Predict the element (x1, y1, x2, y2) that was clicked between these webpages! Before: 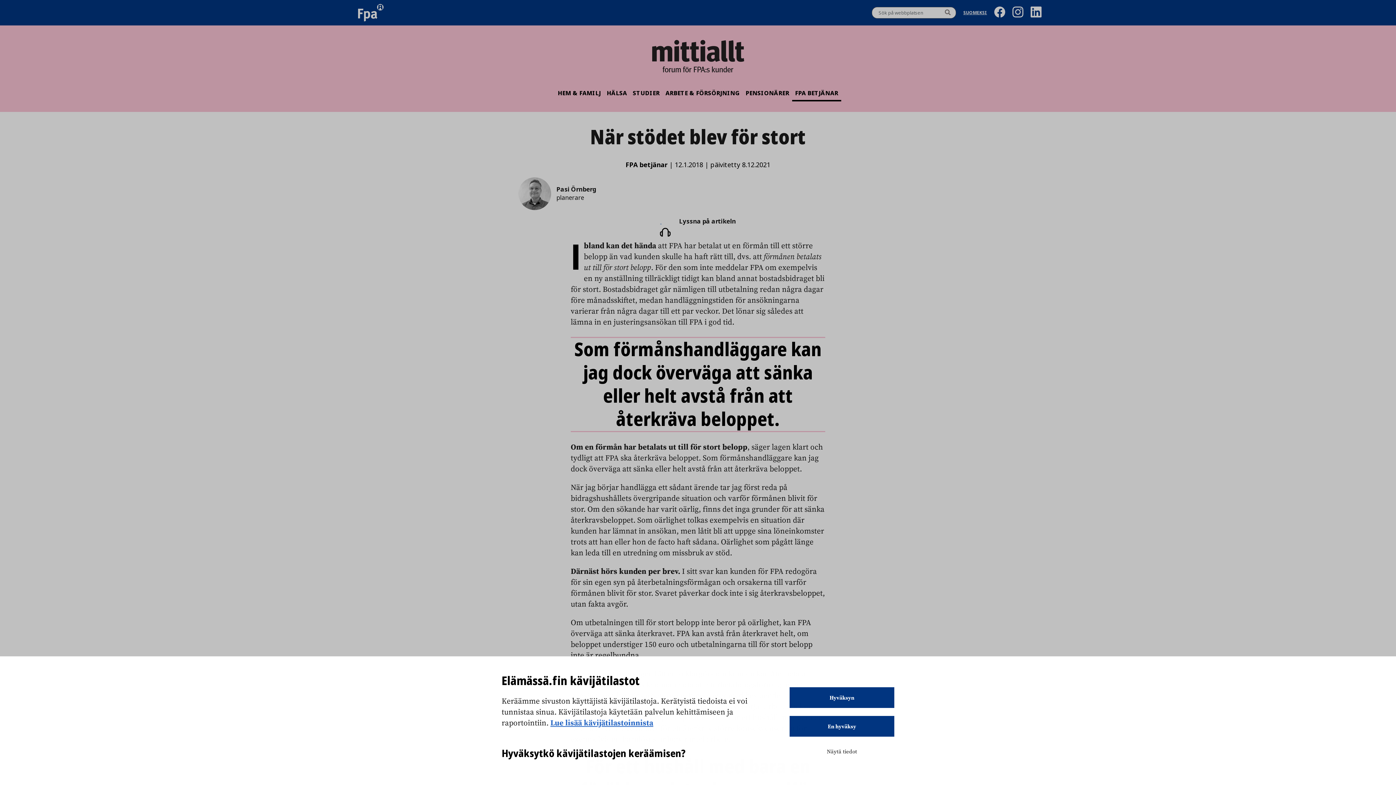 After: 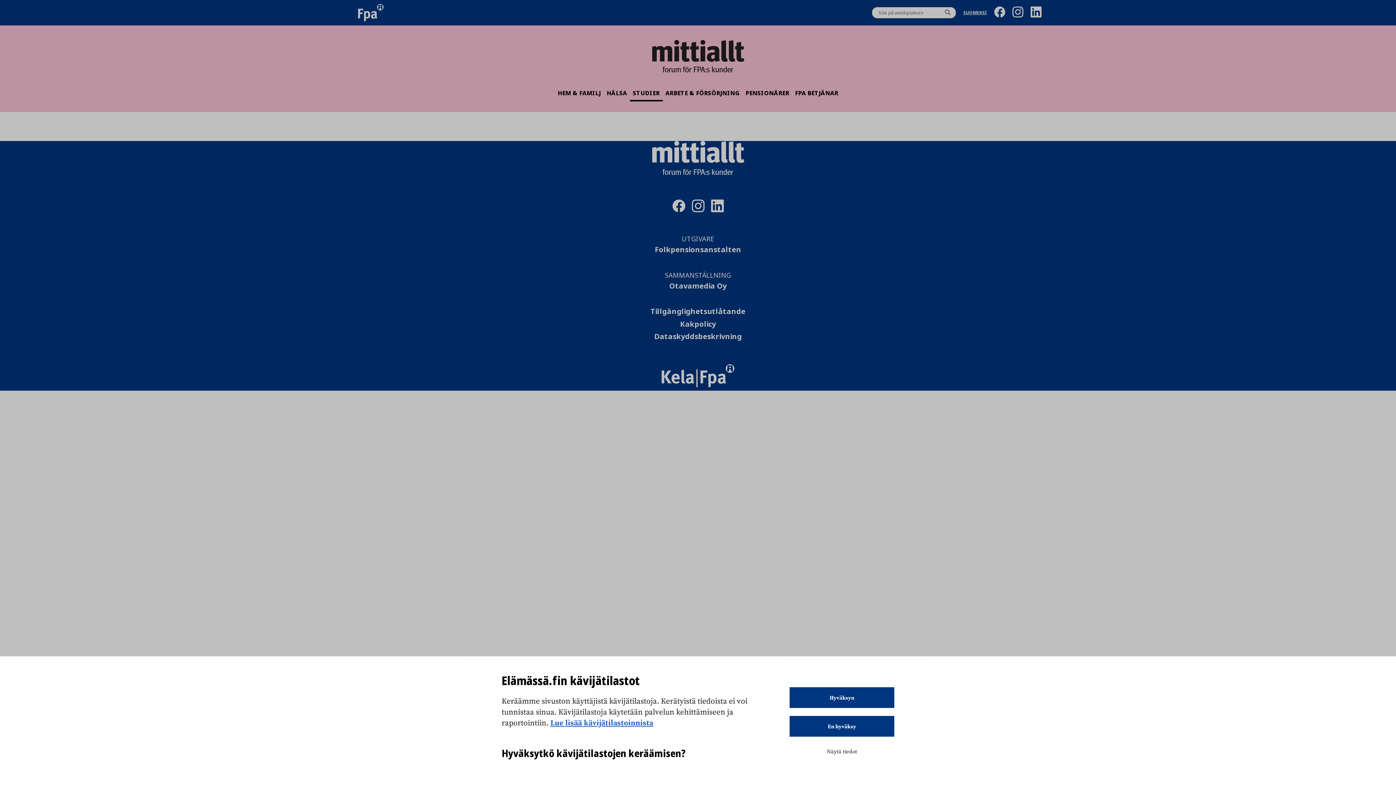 Action: bbox: (630, 86, 662, 100) label: STUDIER